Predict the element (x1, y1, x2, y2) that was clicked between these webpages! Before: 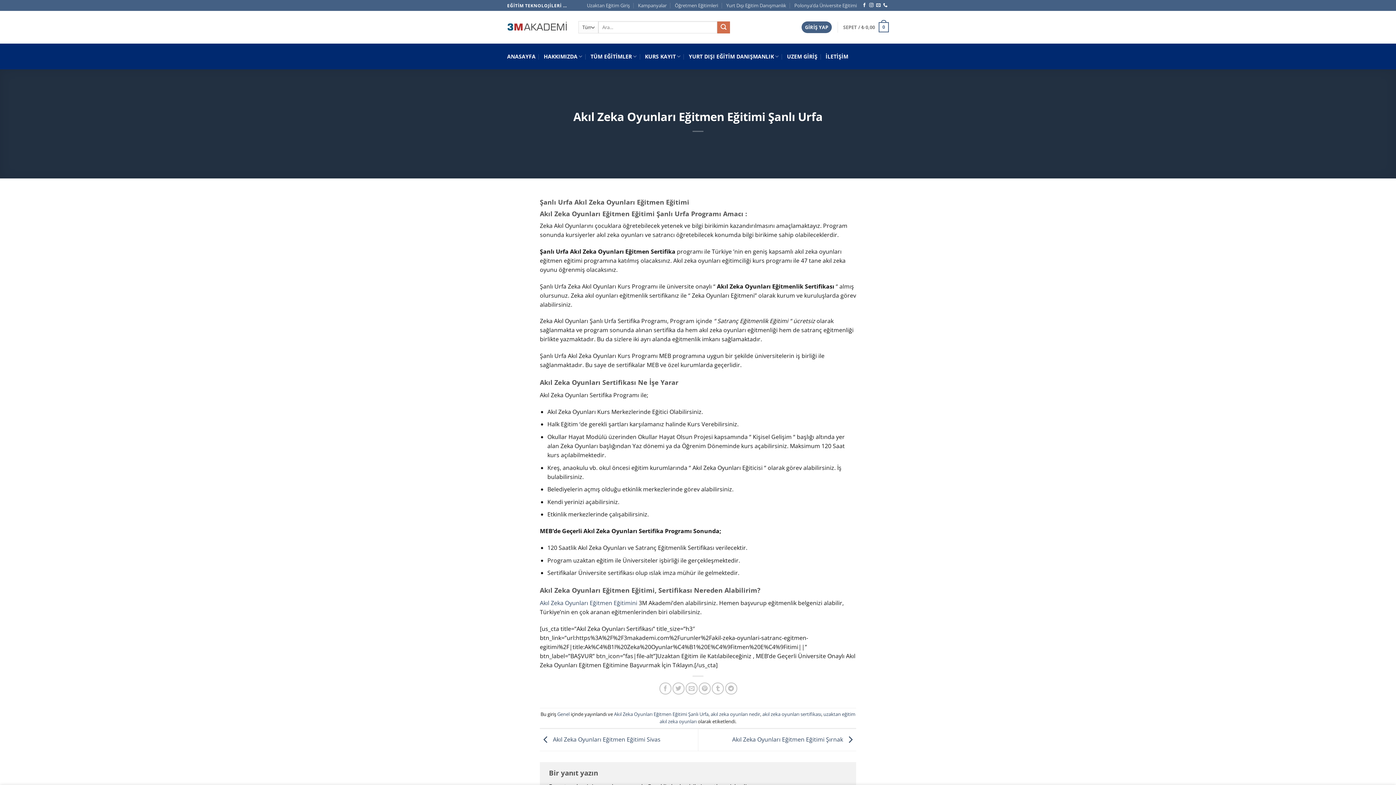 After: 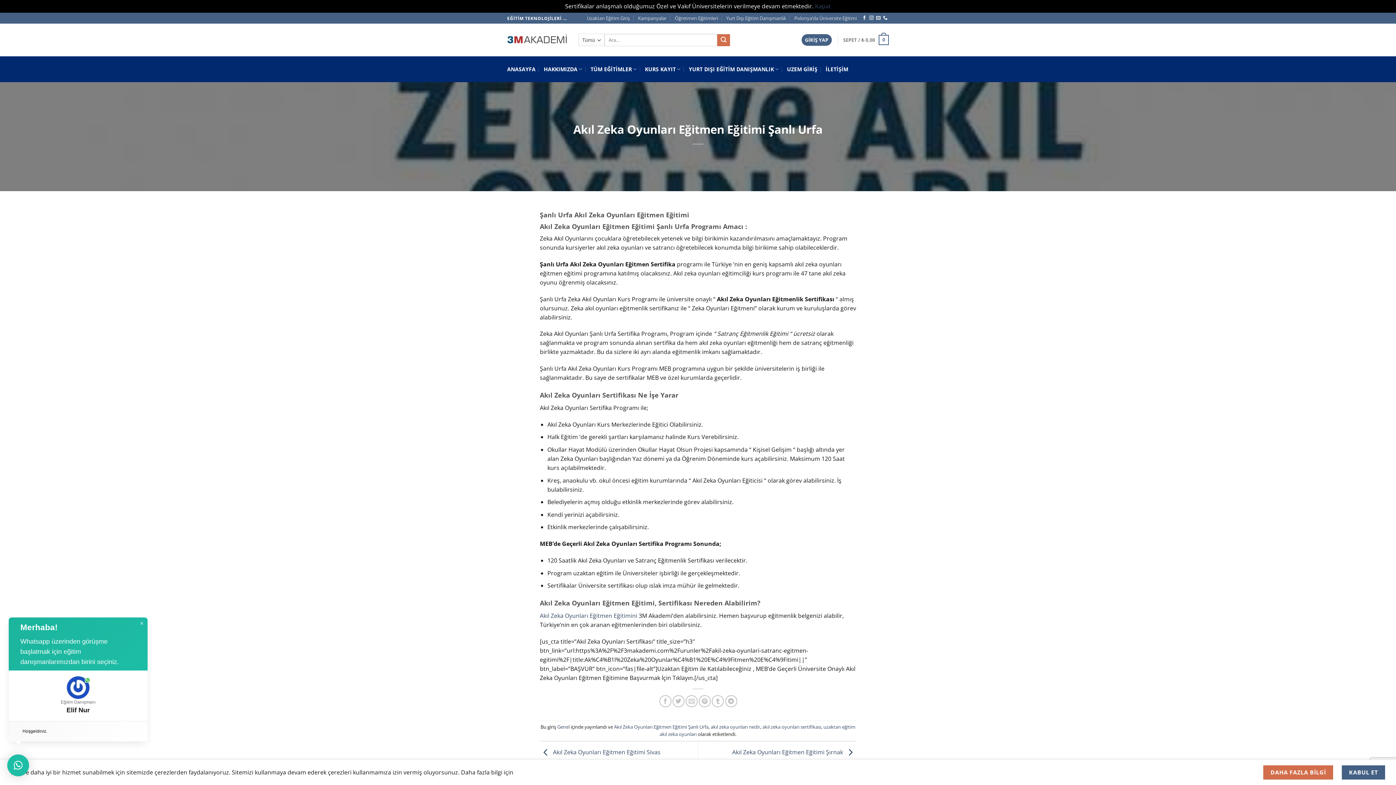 Action: label: Telegram&apos; da paylaş bbox: (725, 682, 737, 694)